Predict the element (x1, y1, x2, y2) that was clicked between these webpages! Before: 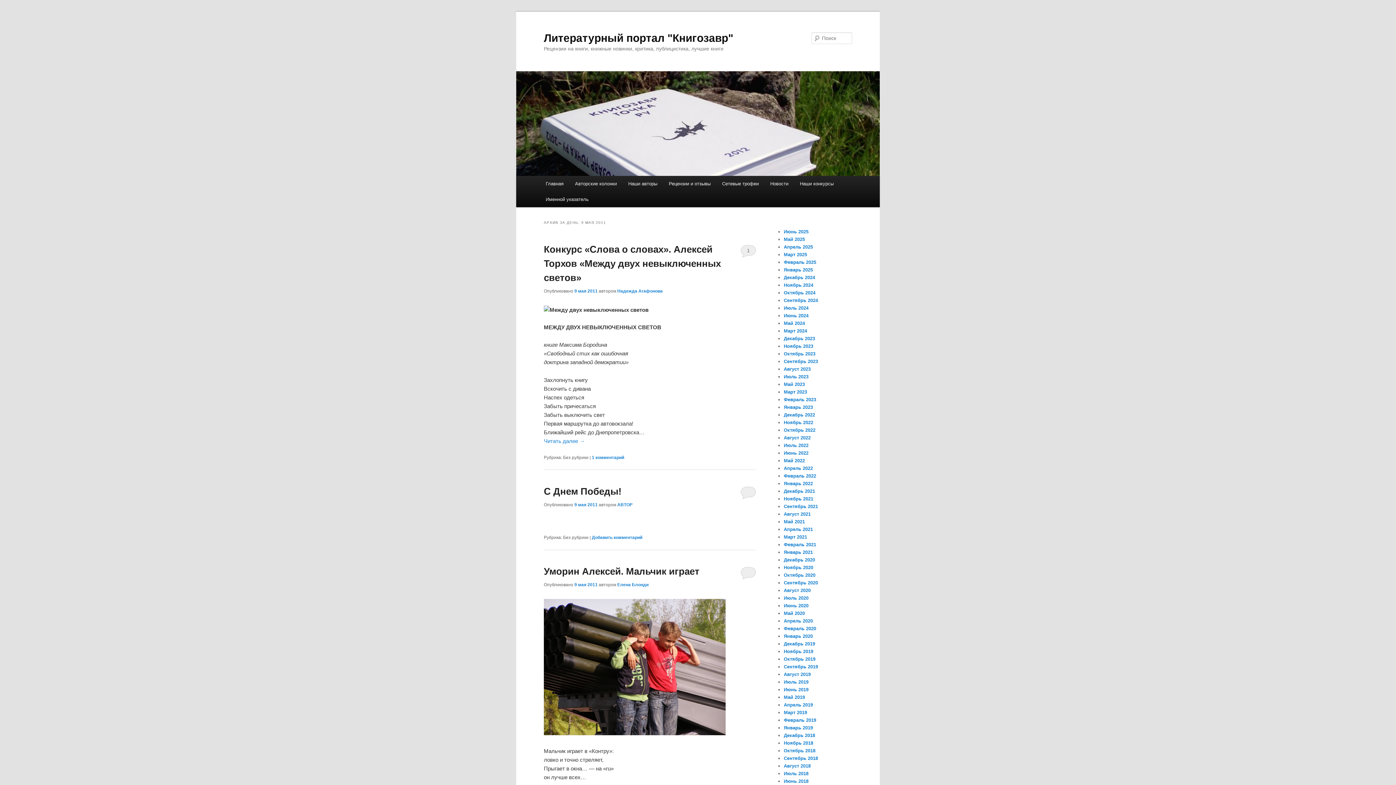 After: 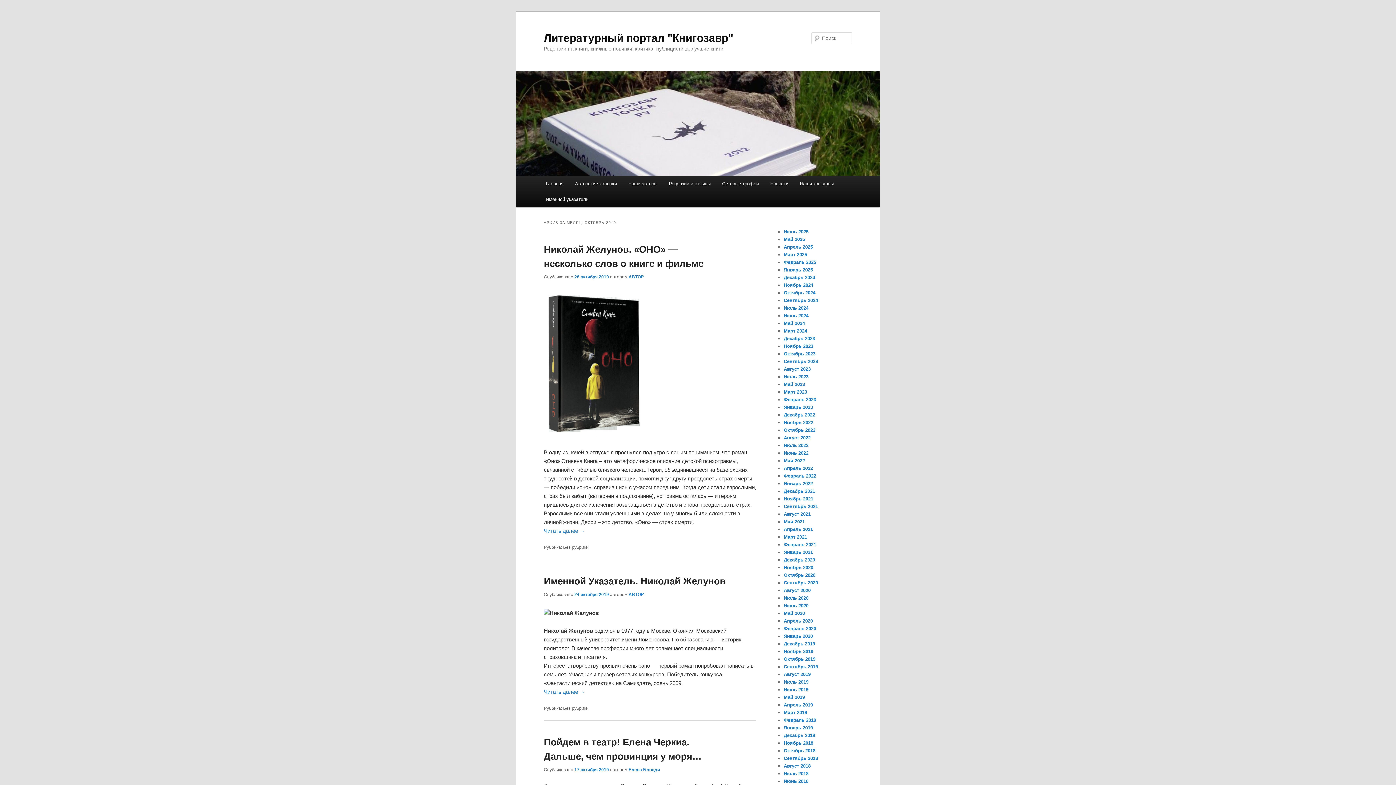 Action: bbox: (784, 656, 815, 662) label: Октябрь 2019